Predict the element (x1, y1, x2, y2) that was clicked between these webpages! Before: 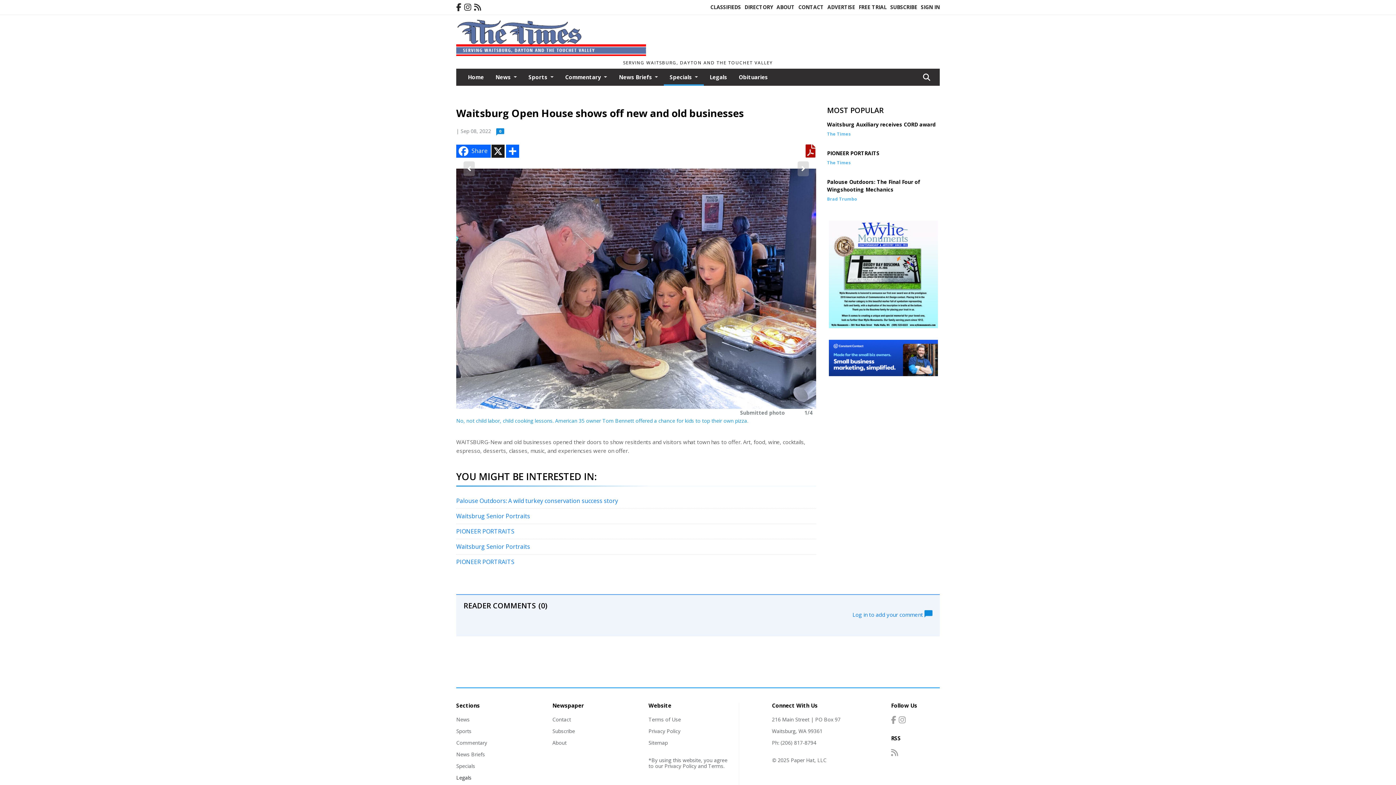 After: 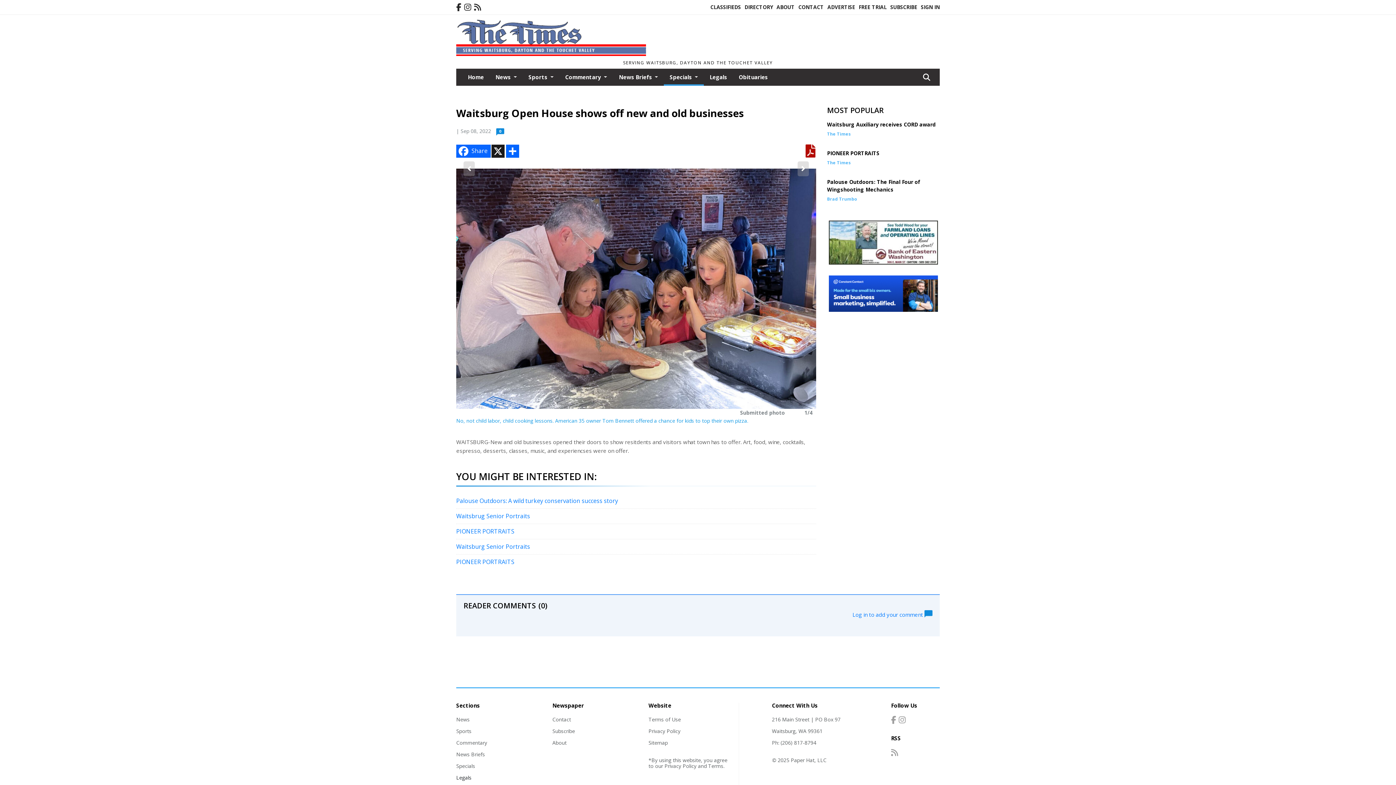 Action: bbox: (829, 322, 938, 330)